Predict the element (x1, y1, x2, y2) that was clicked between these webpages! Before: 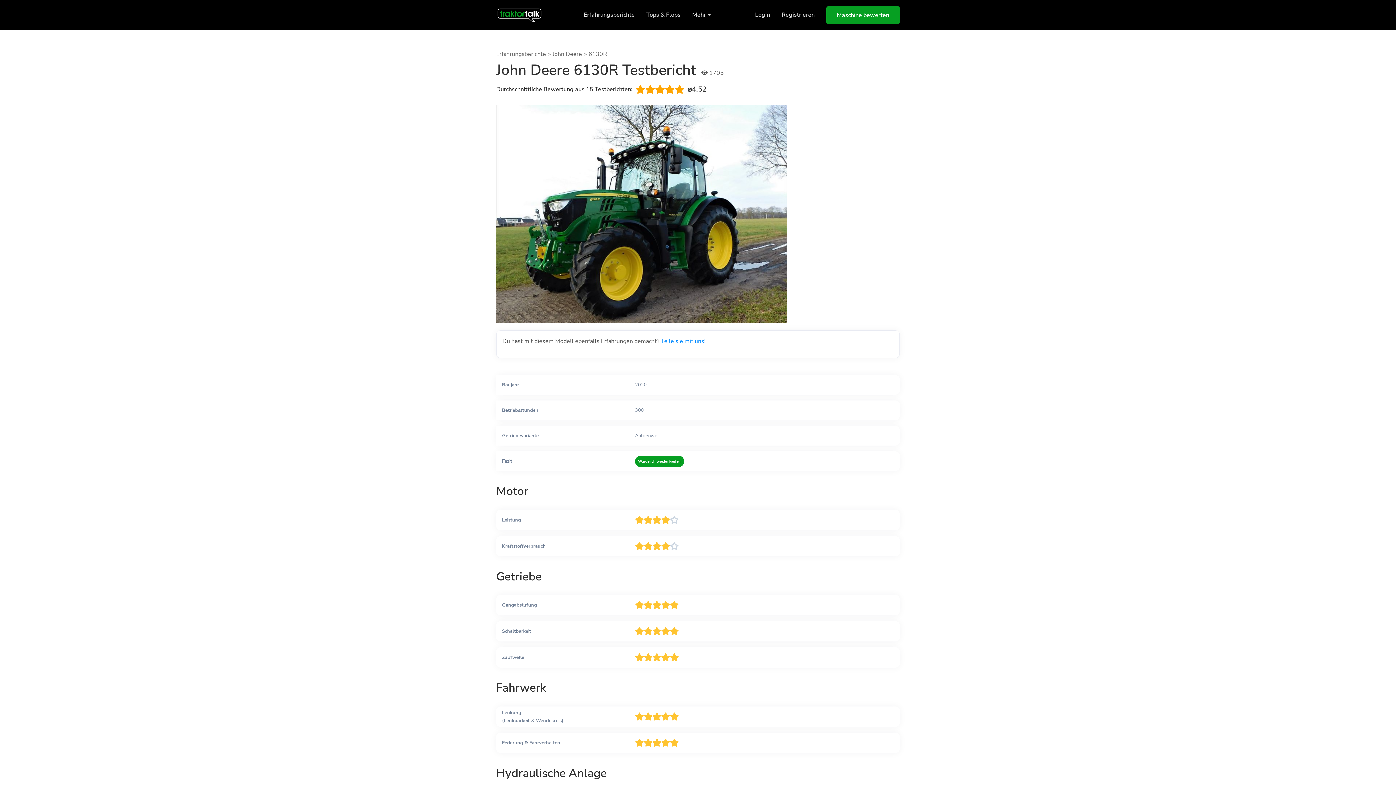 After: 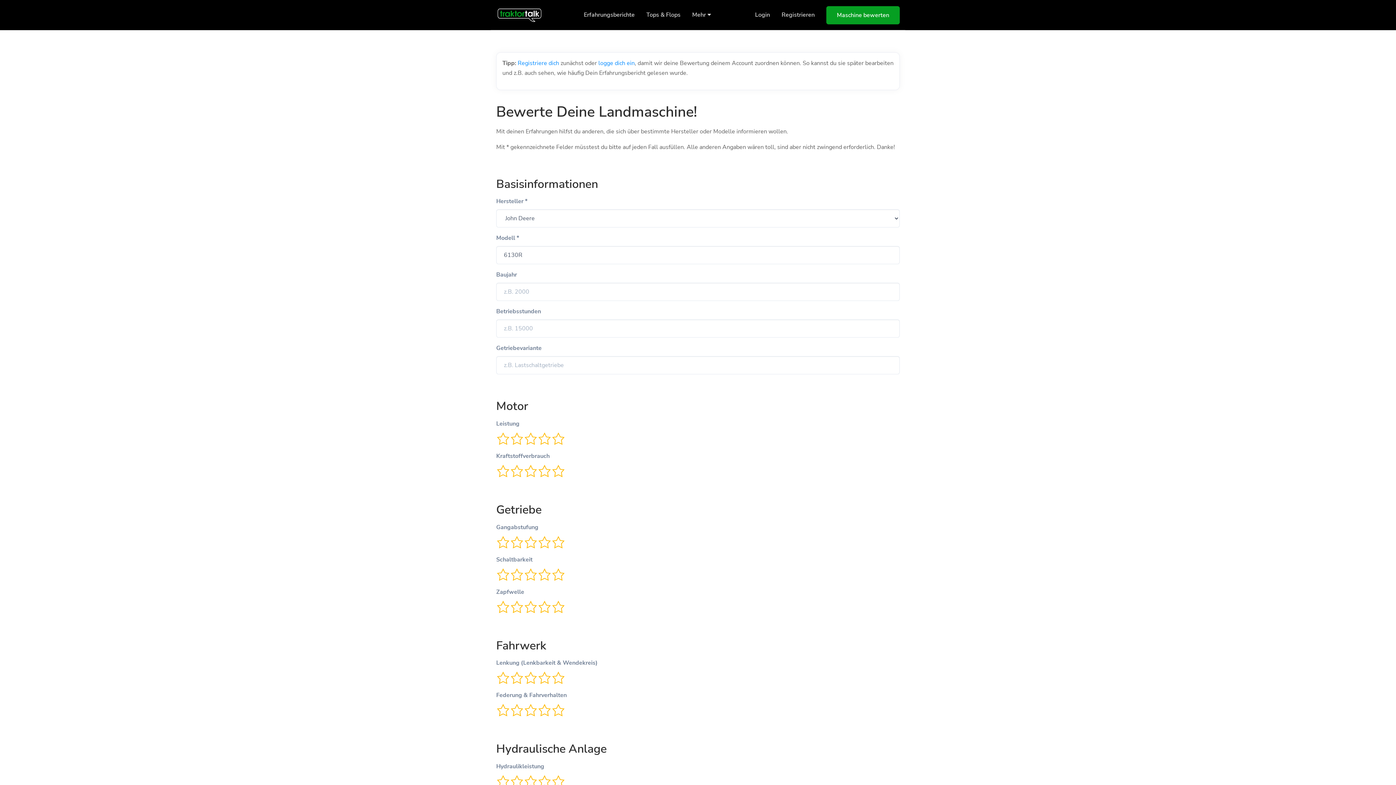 Action: bbox: (661, 337, 705, 345) label: Teile sie mit uns!